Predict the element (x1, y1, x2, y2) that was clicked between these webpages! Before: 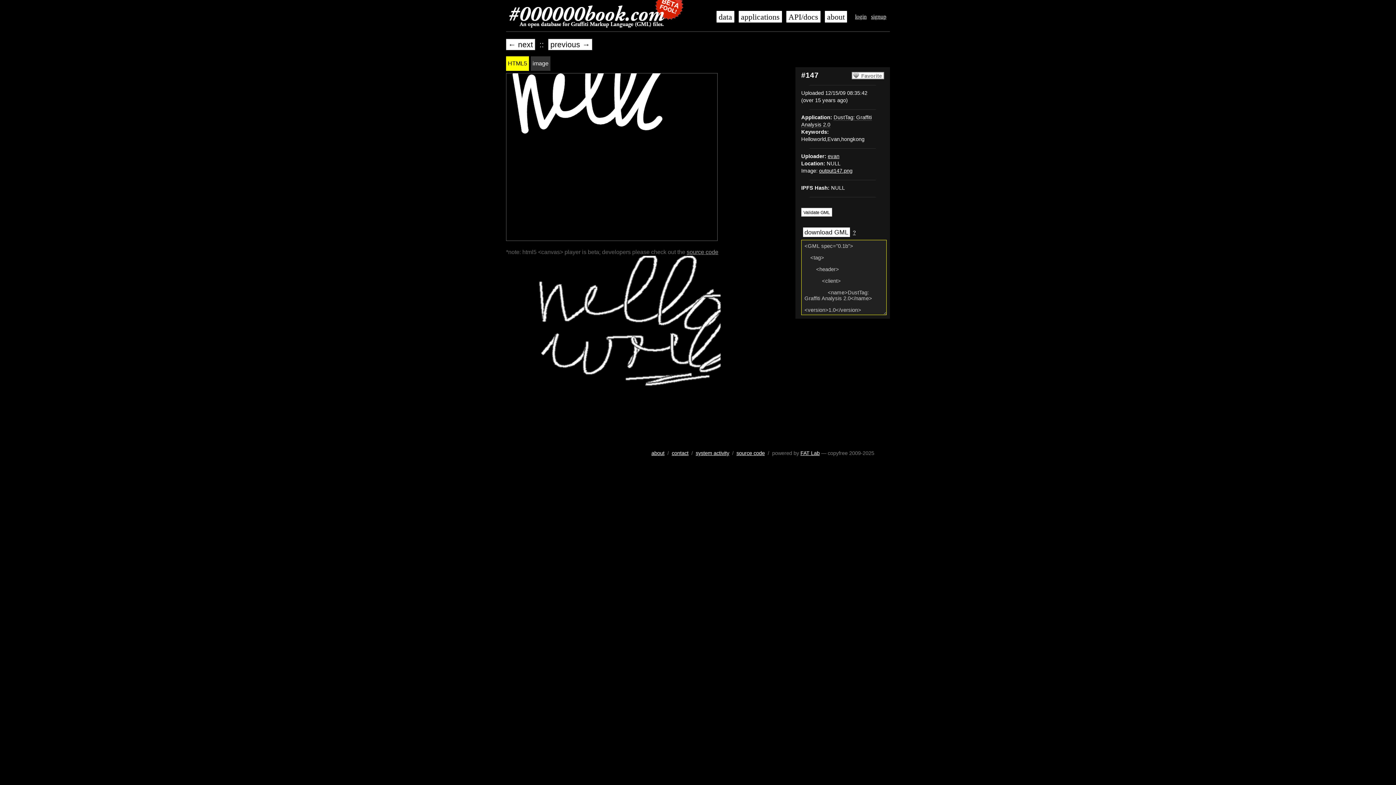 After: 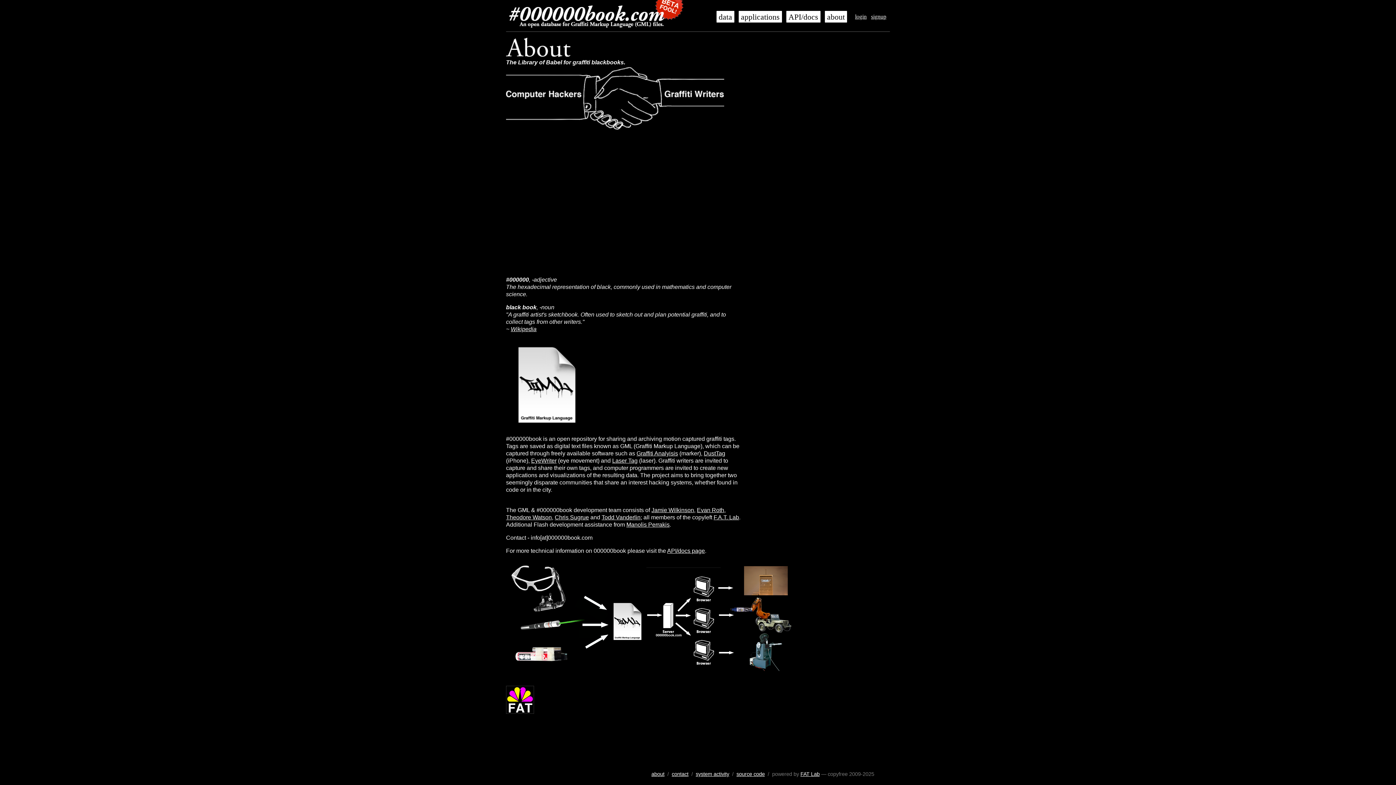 Action: label: about bbox: (825, 10, 847, 22)